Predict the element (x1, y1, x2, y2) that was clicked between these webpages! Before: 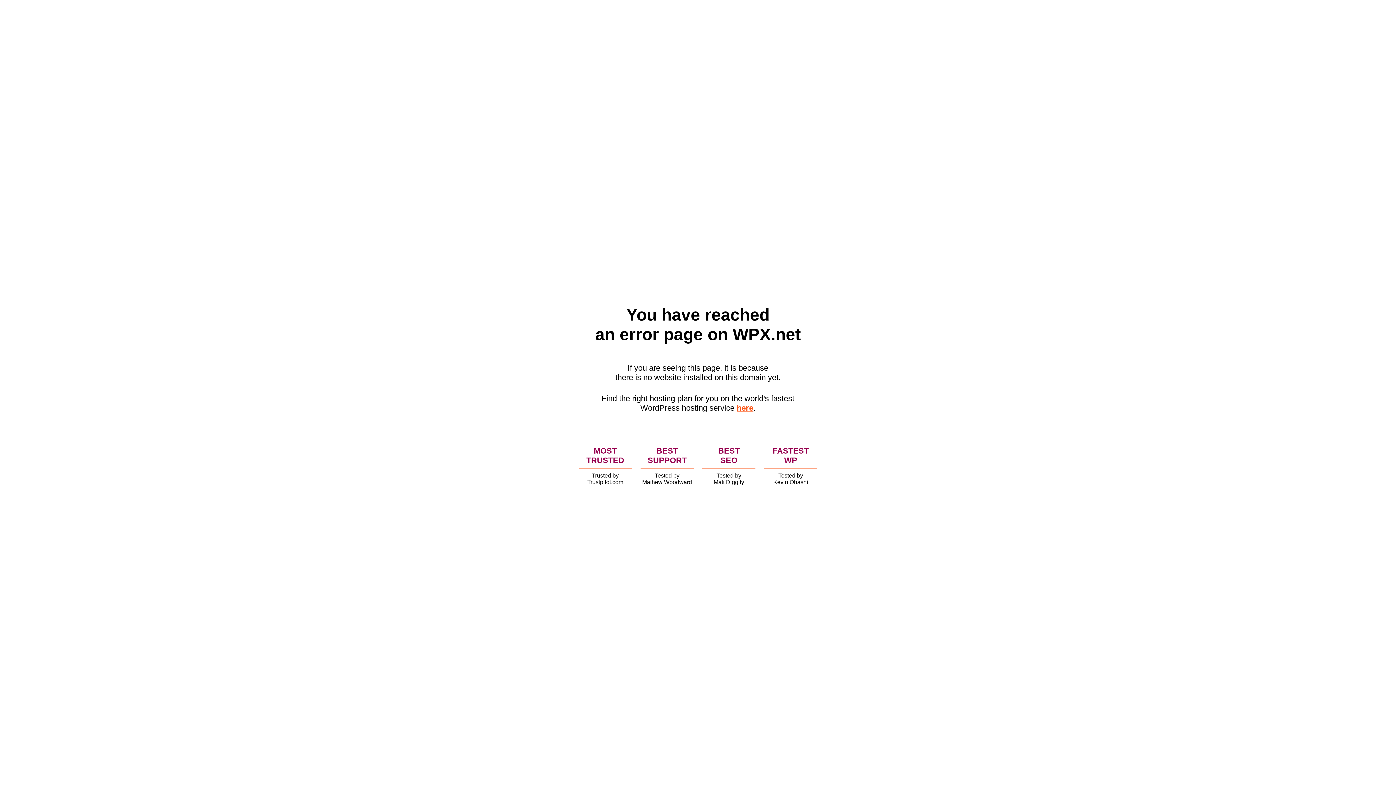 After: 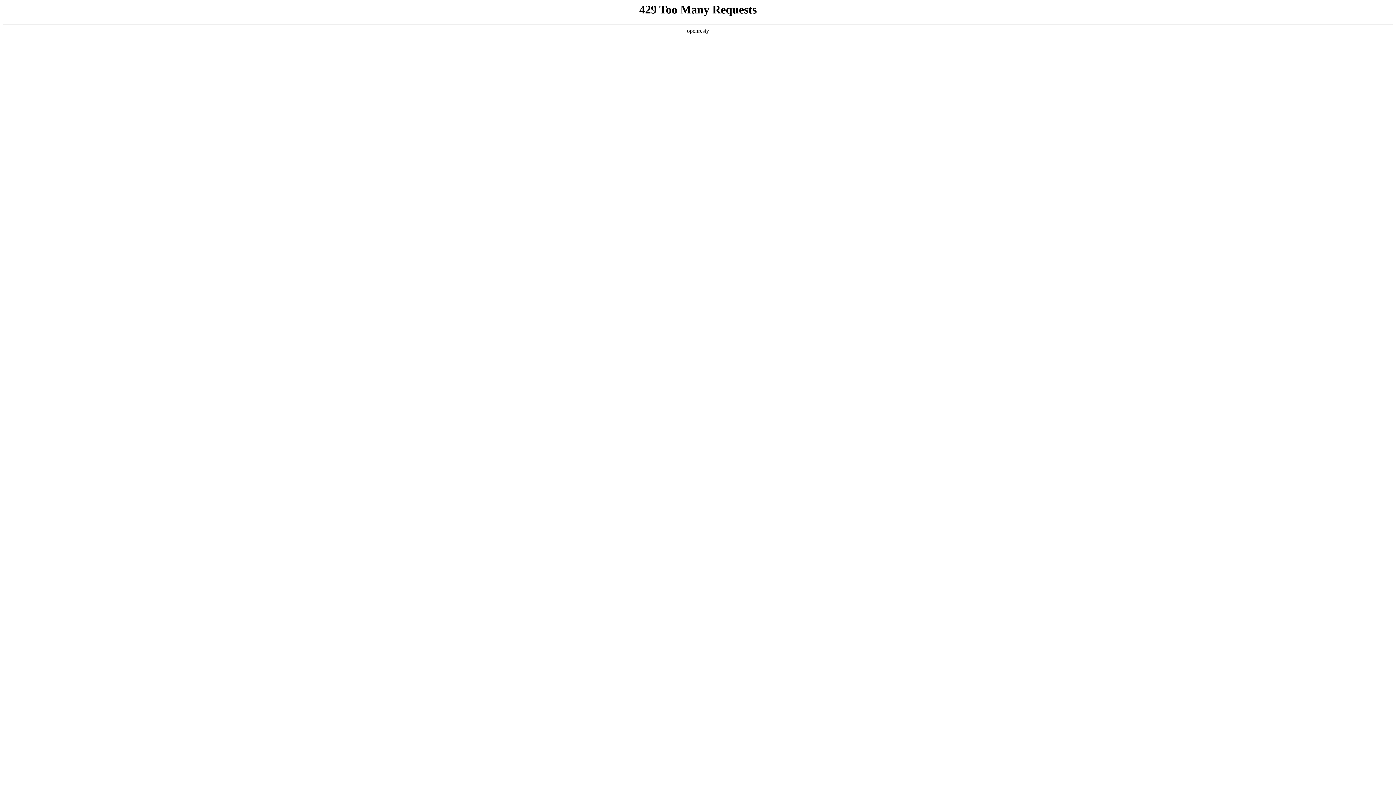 Action: bbox: (736, 403, 753, 412) label: here